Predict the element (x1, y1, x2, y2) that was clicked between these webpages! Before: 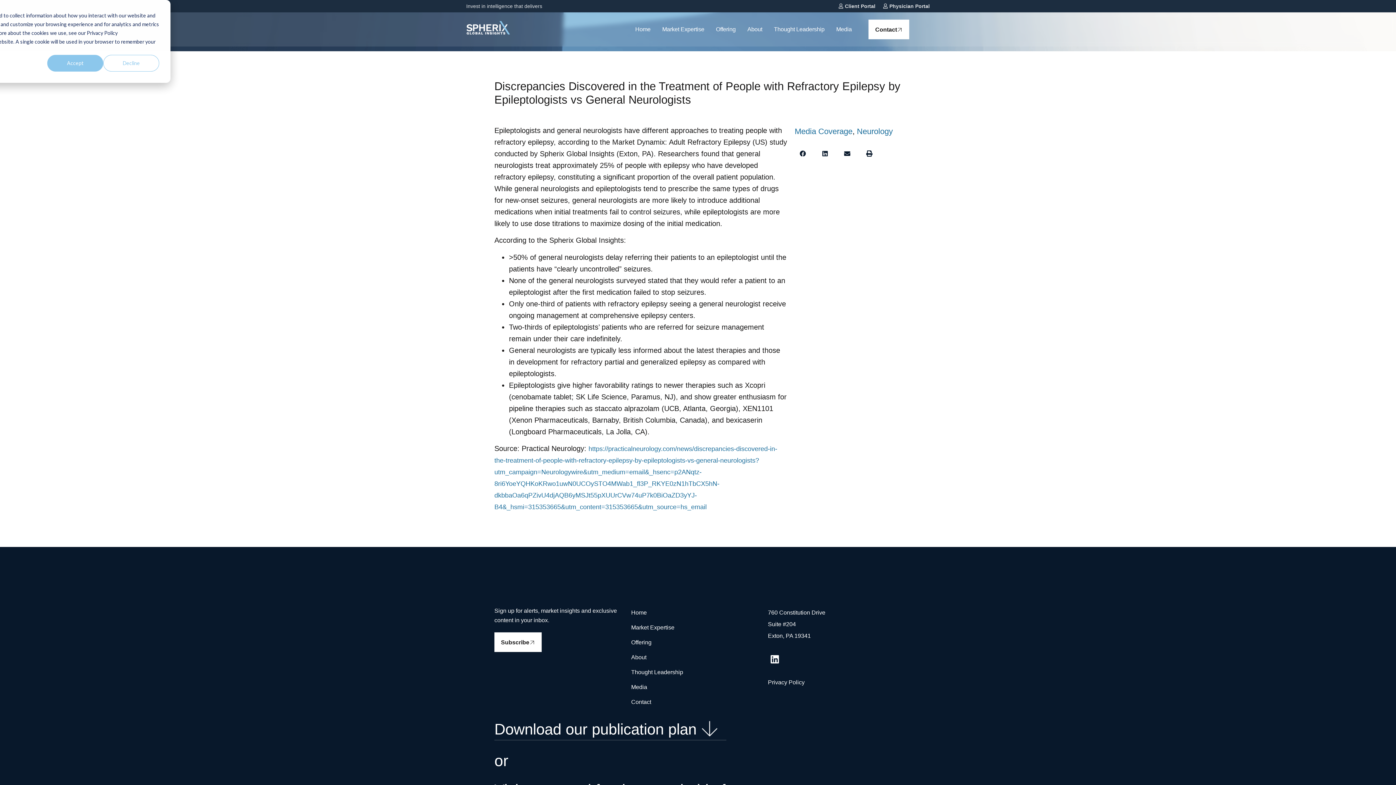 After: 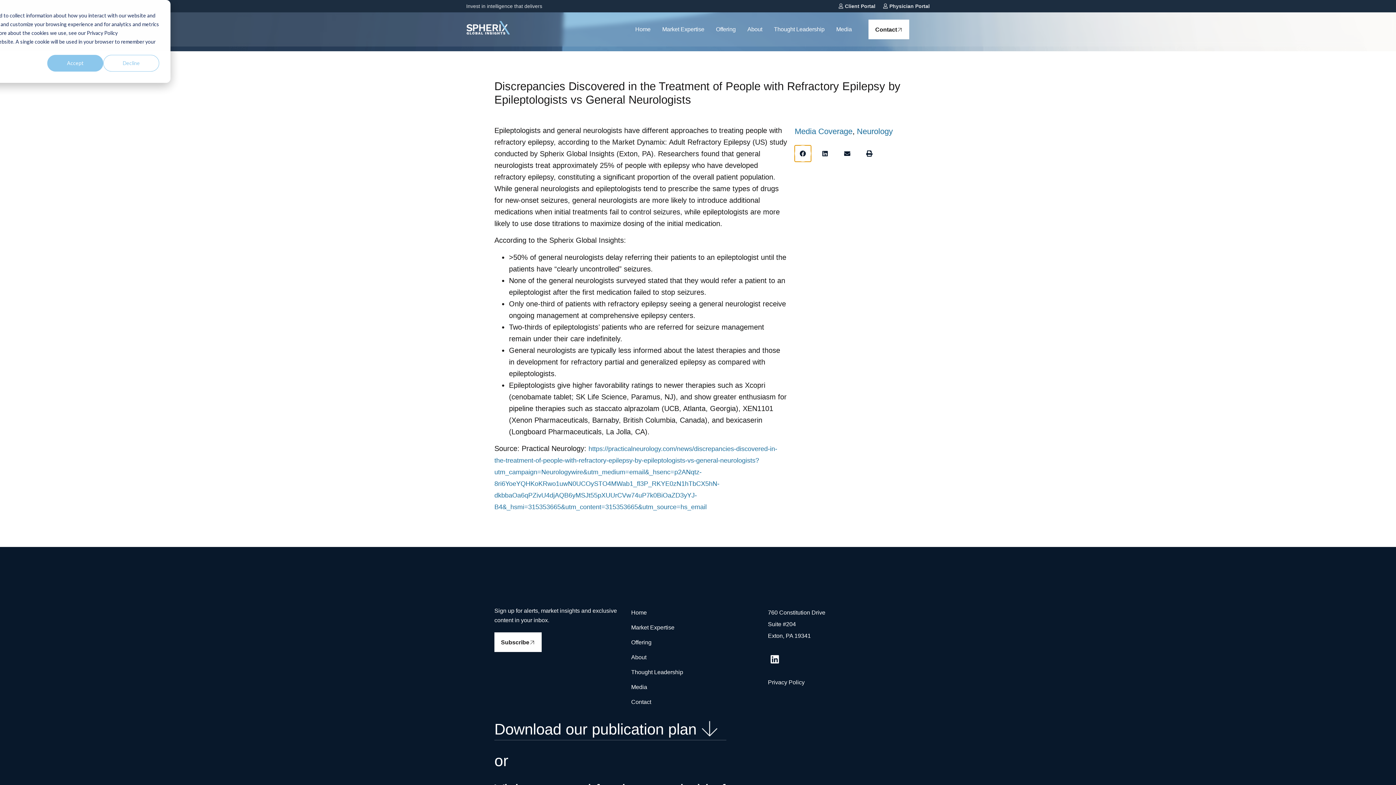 Action: label: Share on facebook bbox: (794, 145, 811, 161)